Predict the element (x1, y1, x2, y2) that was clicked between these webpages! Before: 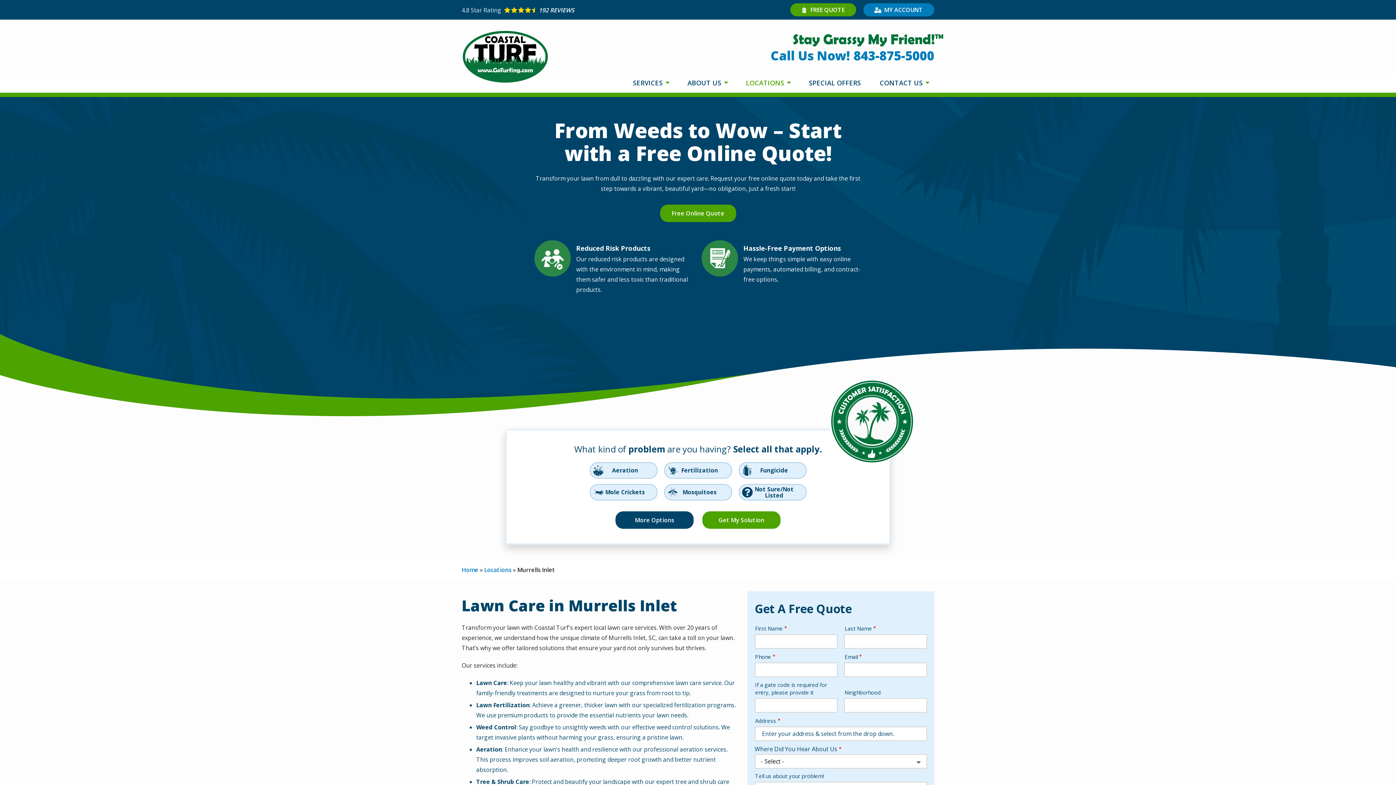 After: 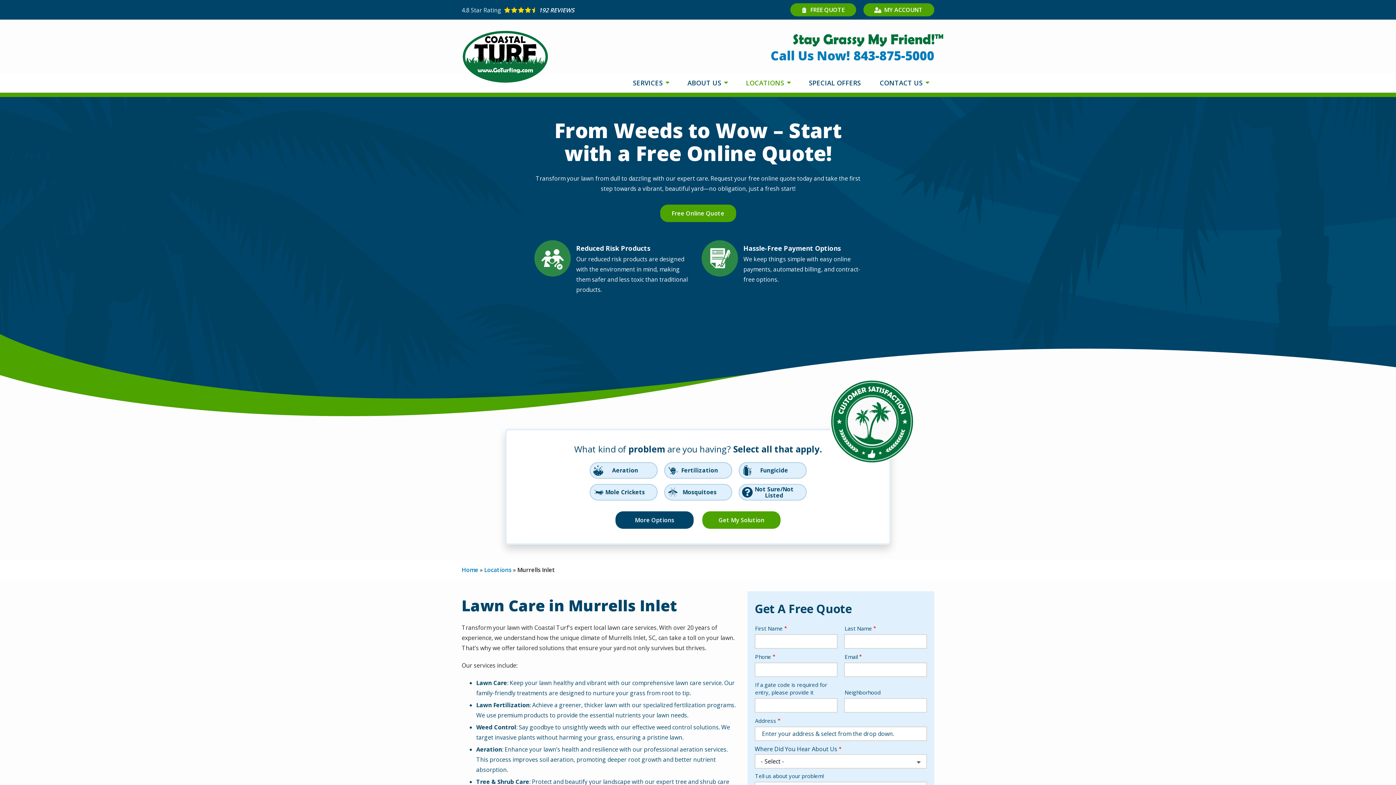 Action: label: MY ACCOUNT bbox: (863, 3, 934, 16)